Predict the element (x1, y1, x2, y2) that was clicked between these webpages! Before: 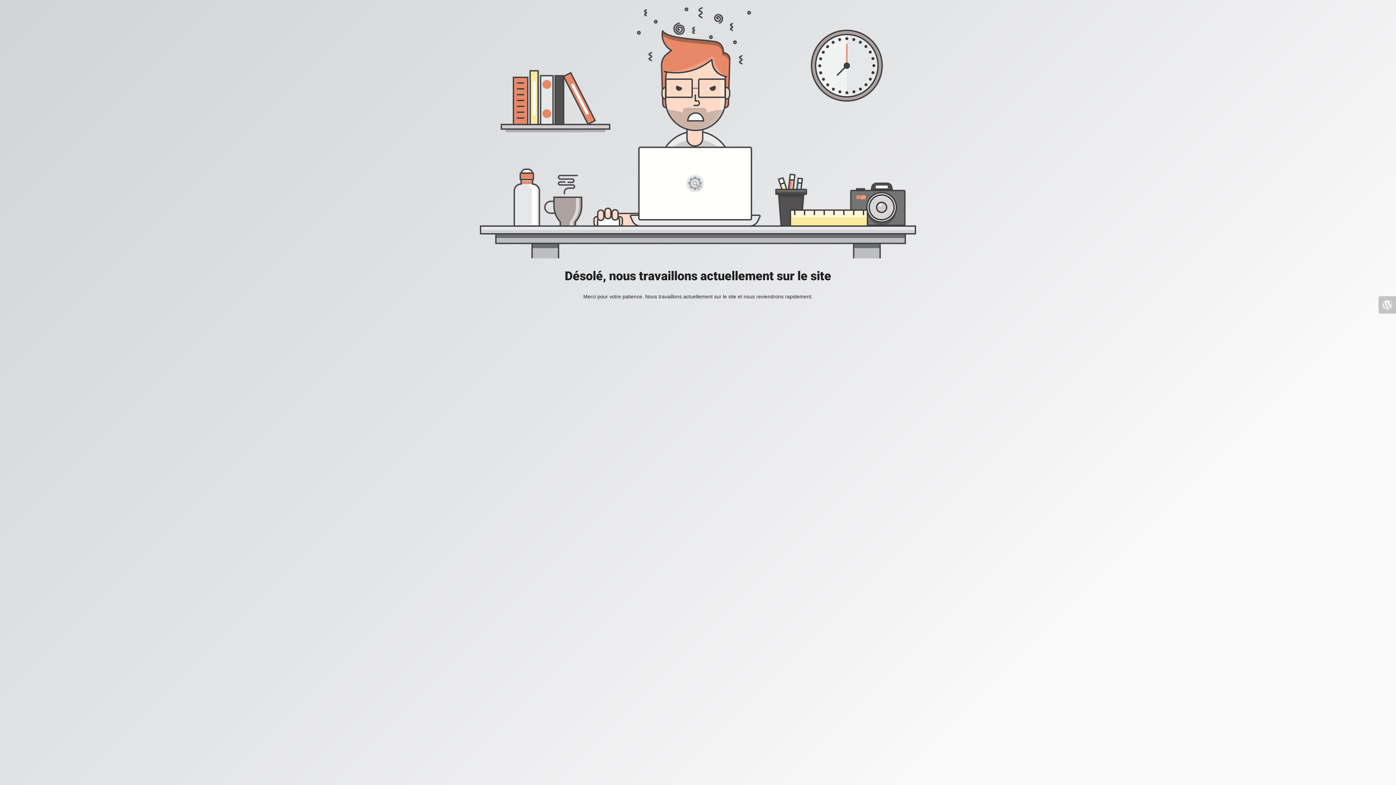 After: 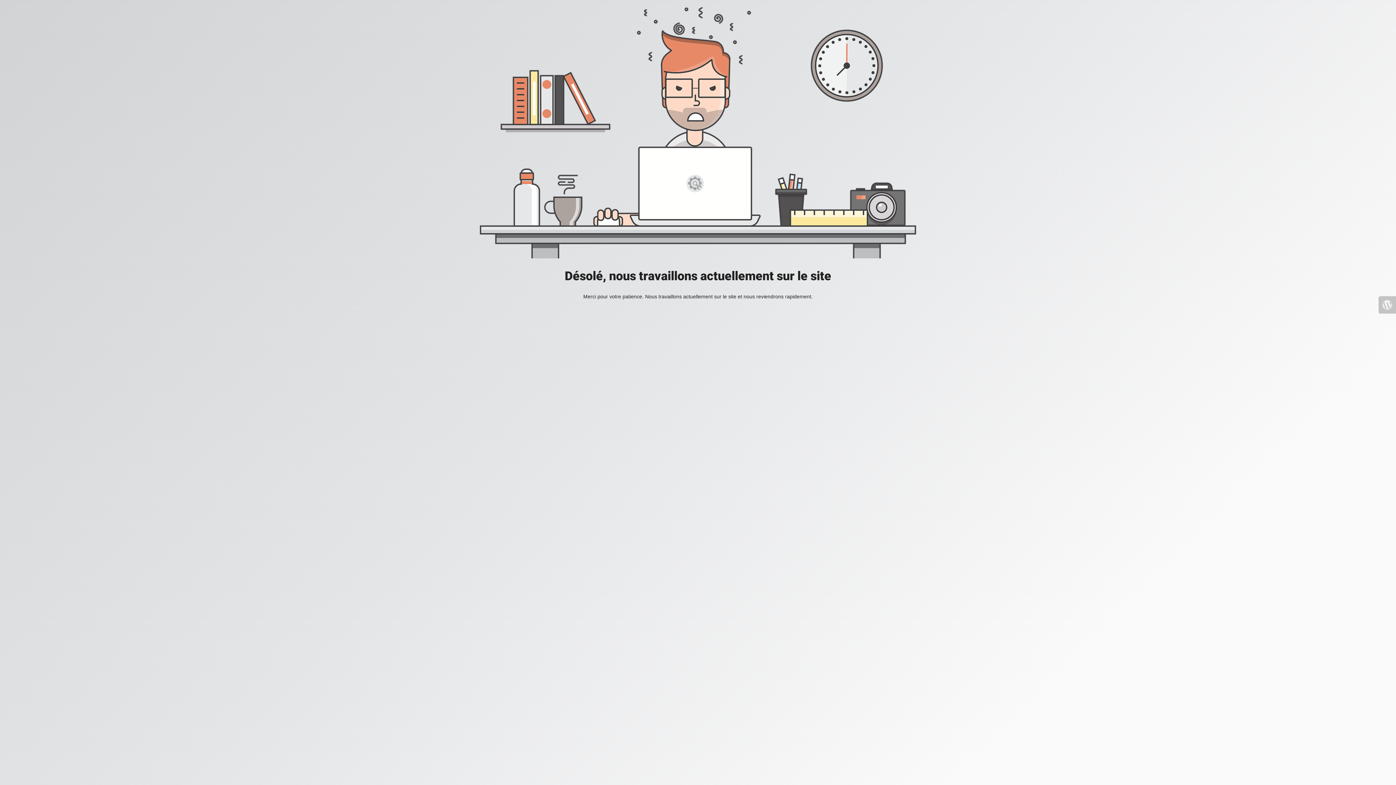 Action: bbox: (1378, 296, 1396, 313)